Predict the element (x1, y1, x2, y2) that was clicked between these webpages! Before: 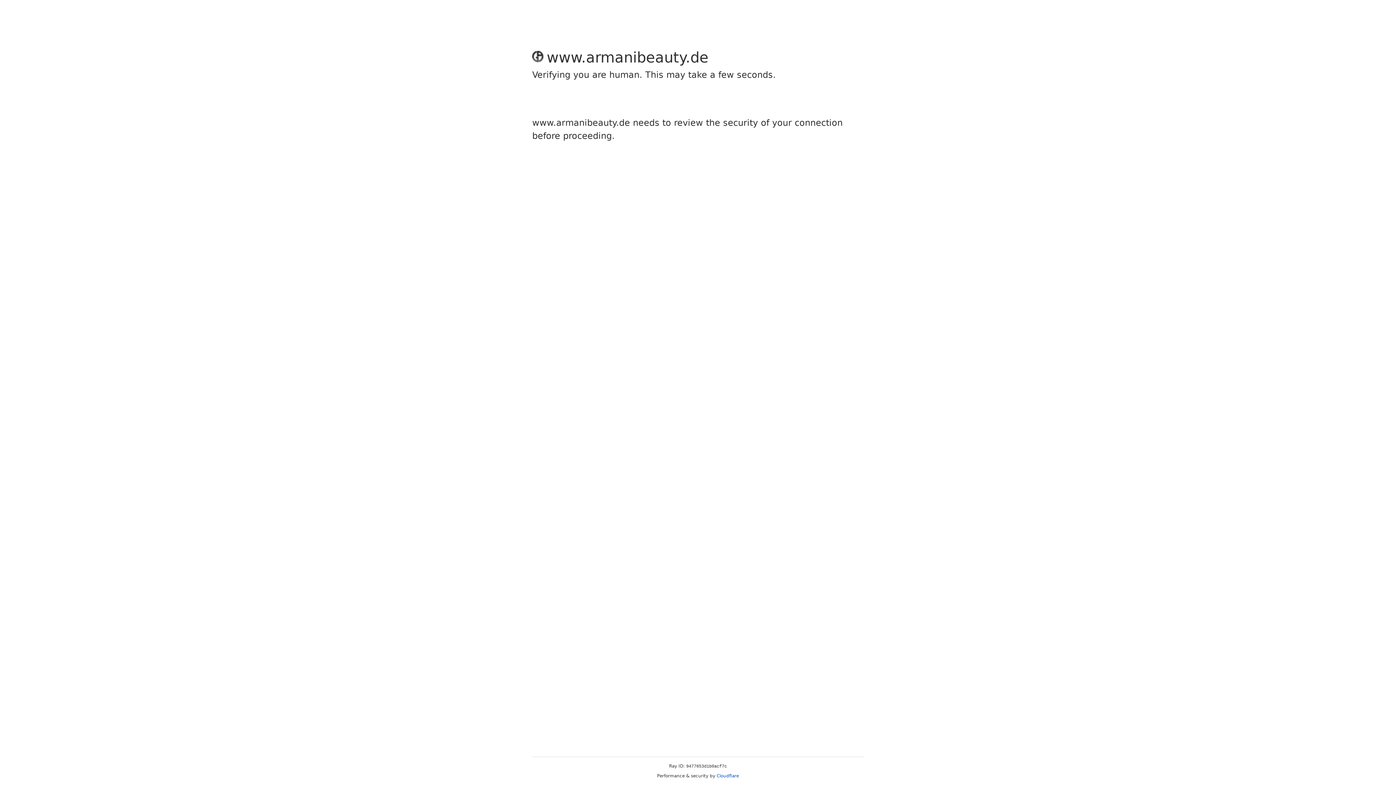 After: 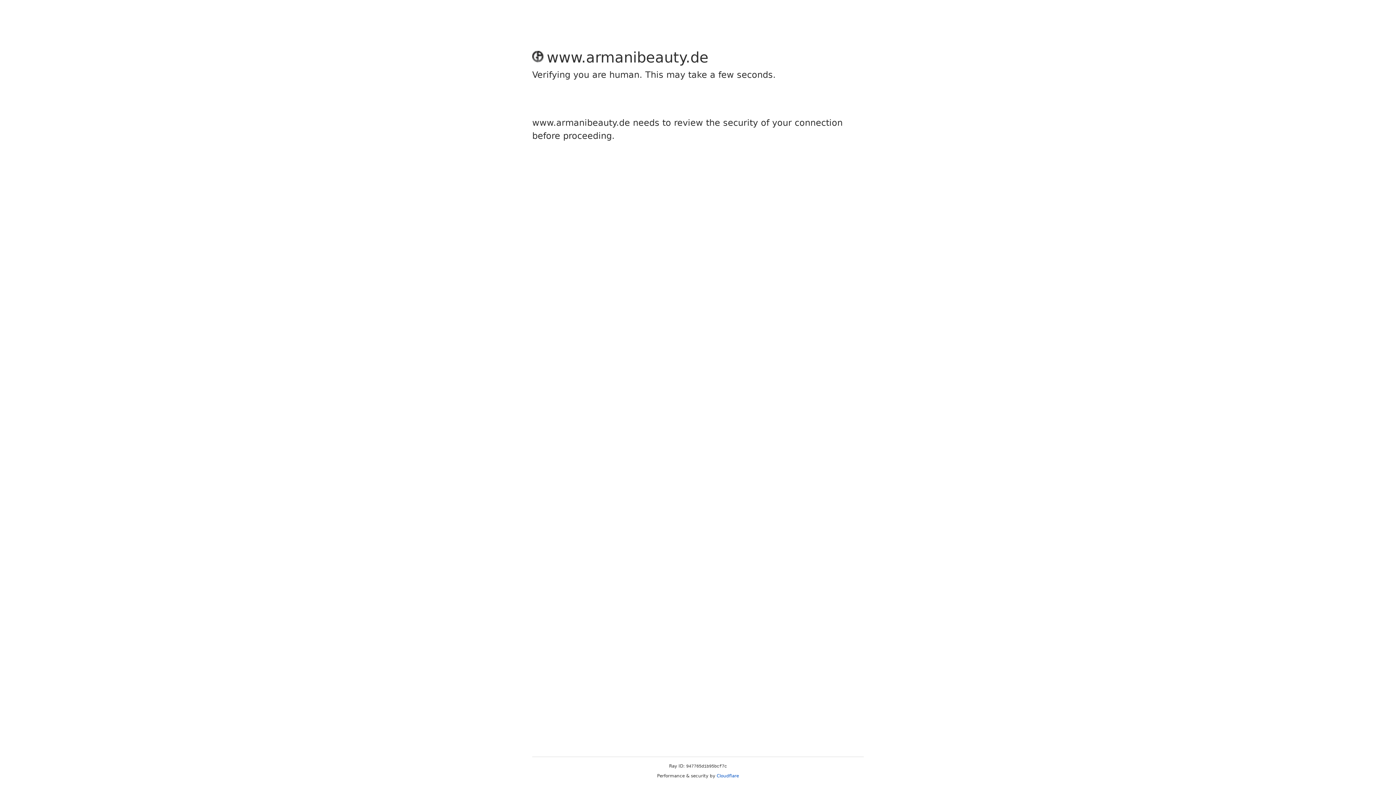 Action: bbox: (716, 773, 739, 778) label: Cloudflare